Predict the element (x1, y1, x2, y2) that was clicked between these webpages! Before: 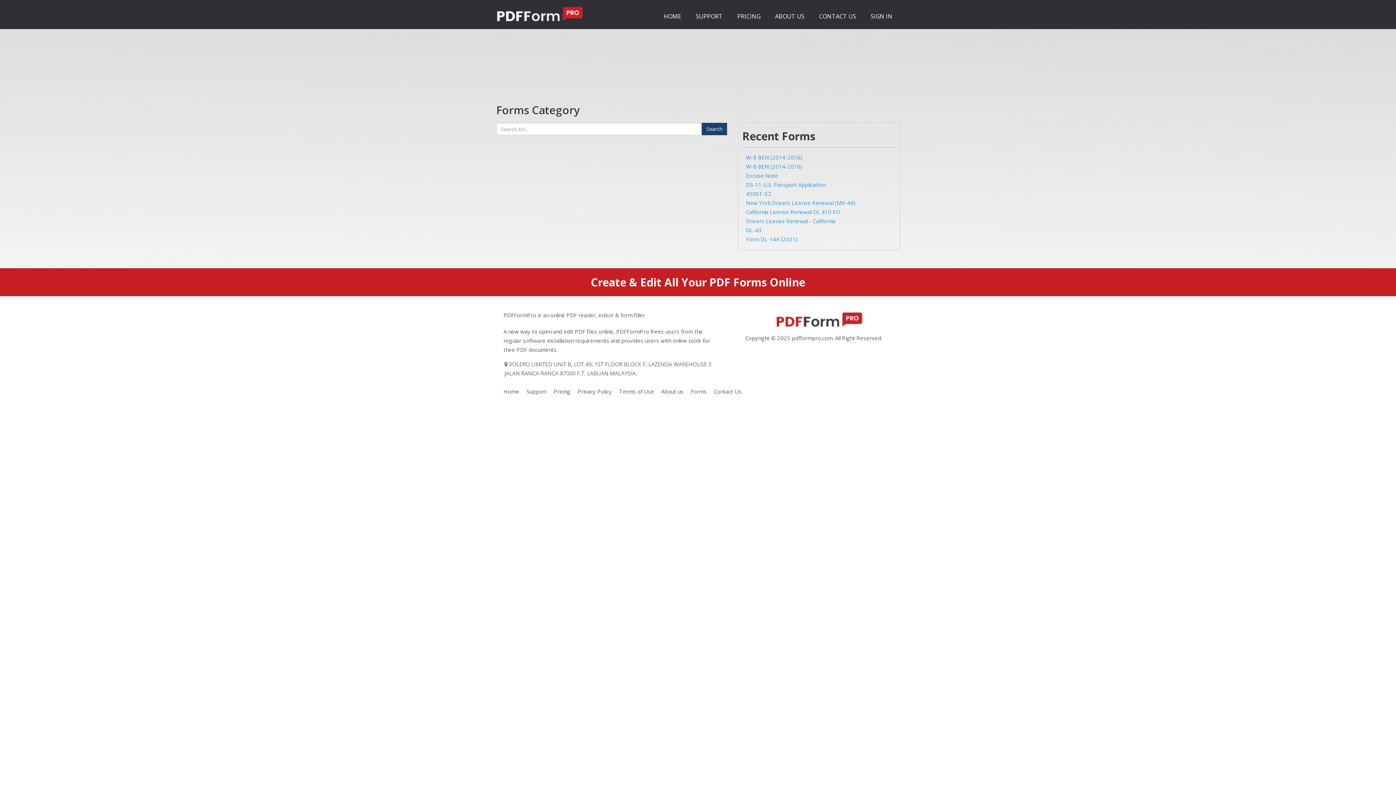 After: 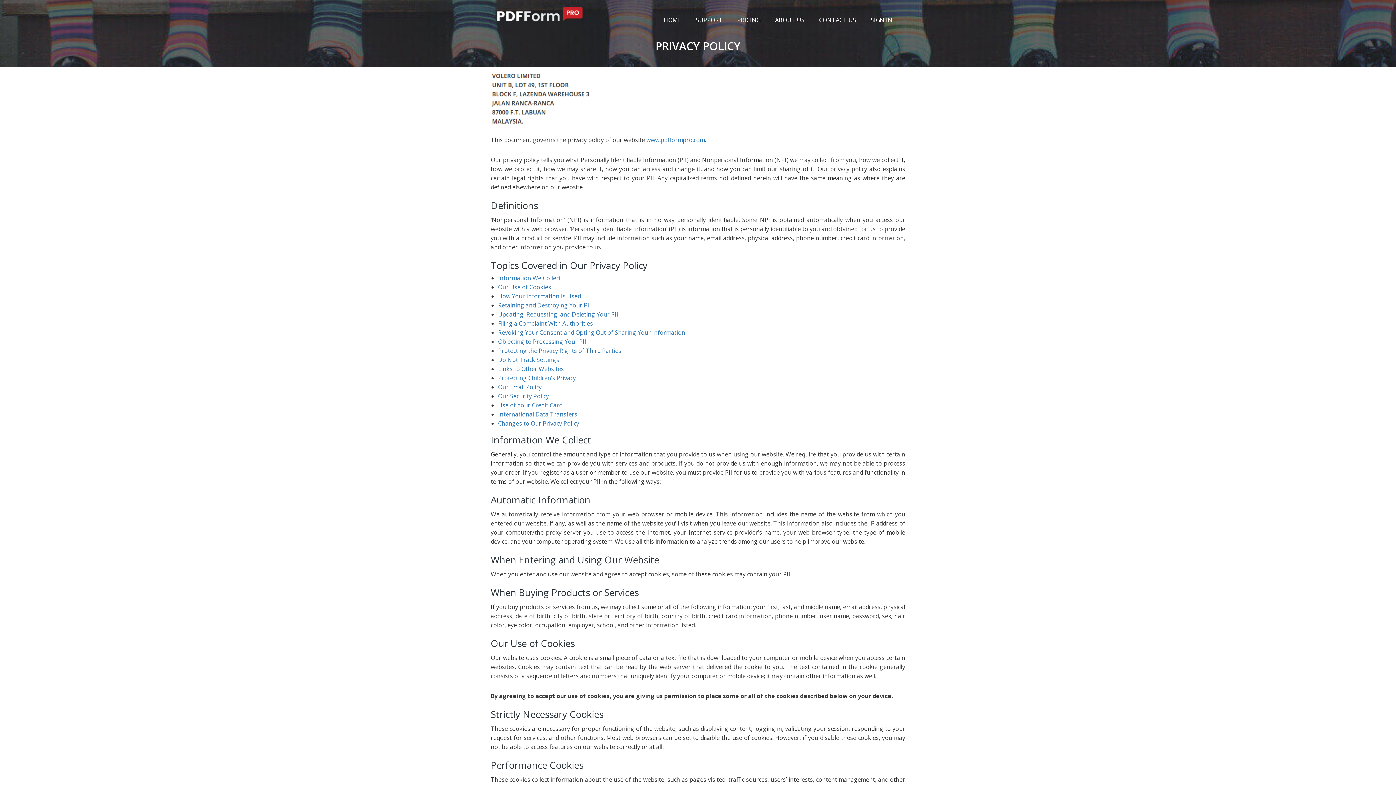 Action: label: Privacy Policy bbox: (577, 388, 612, 395)